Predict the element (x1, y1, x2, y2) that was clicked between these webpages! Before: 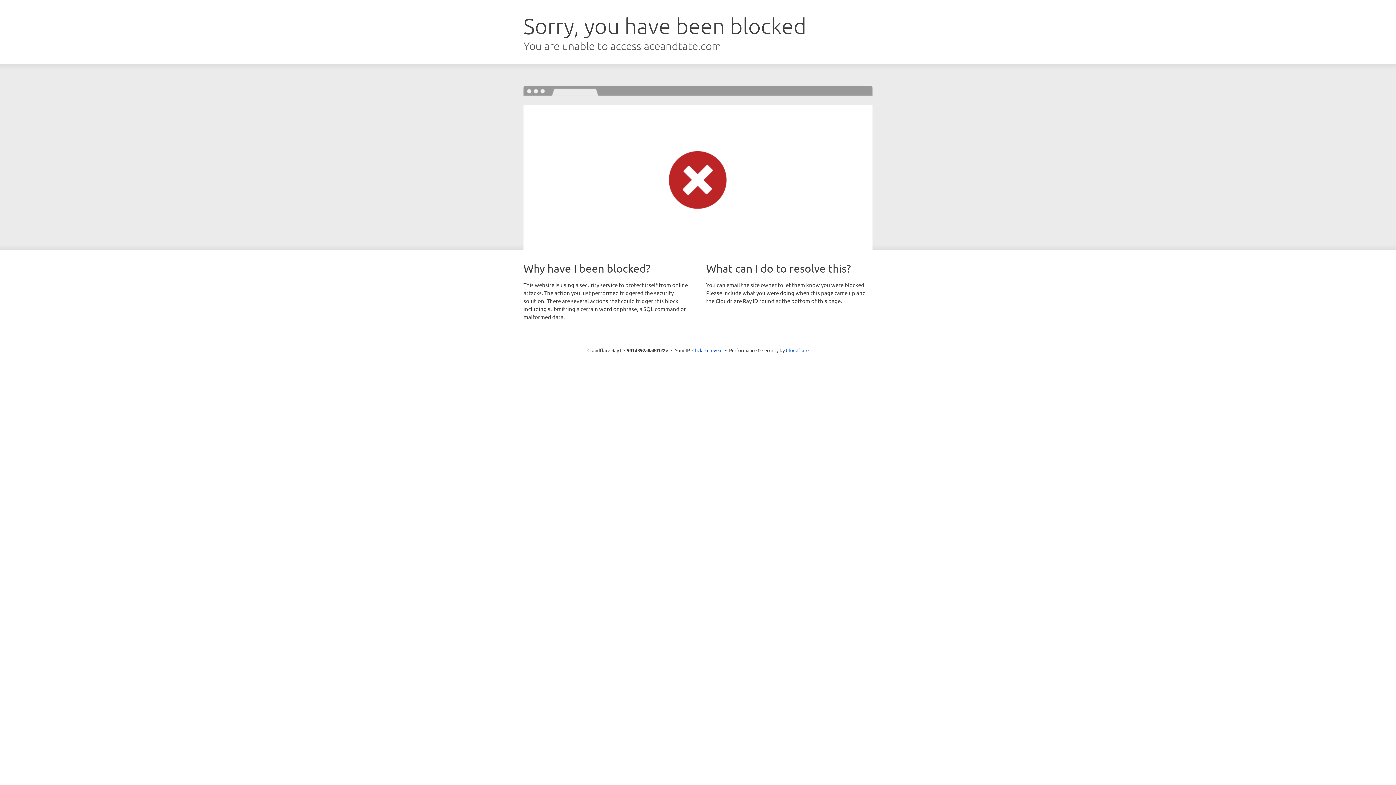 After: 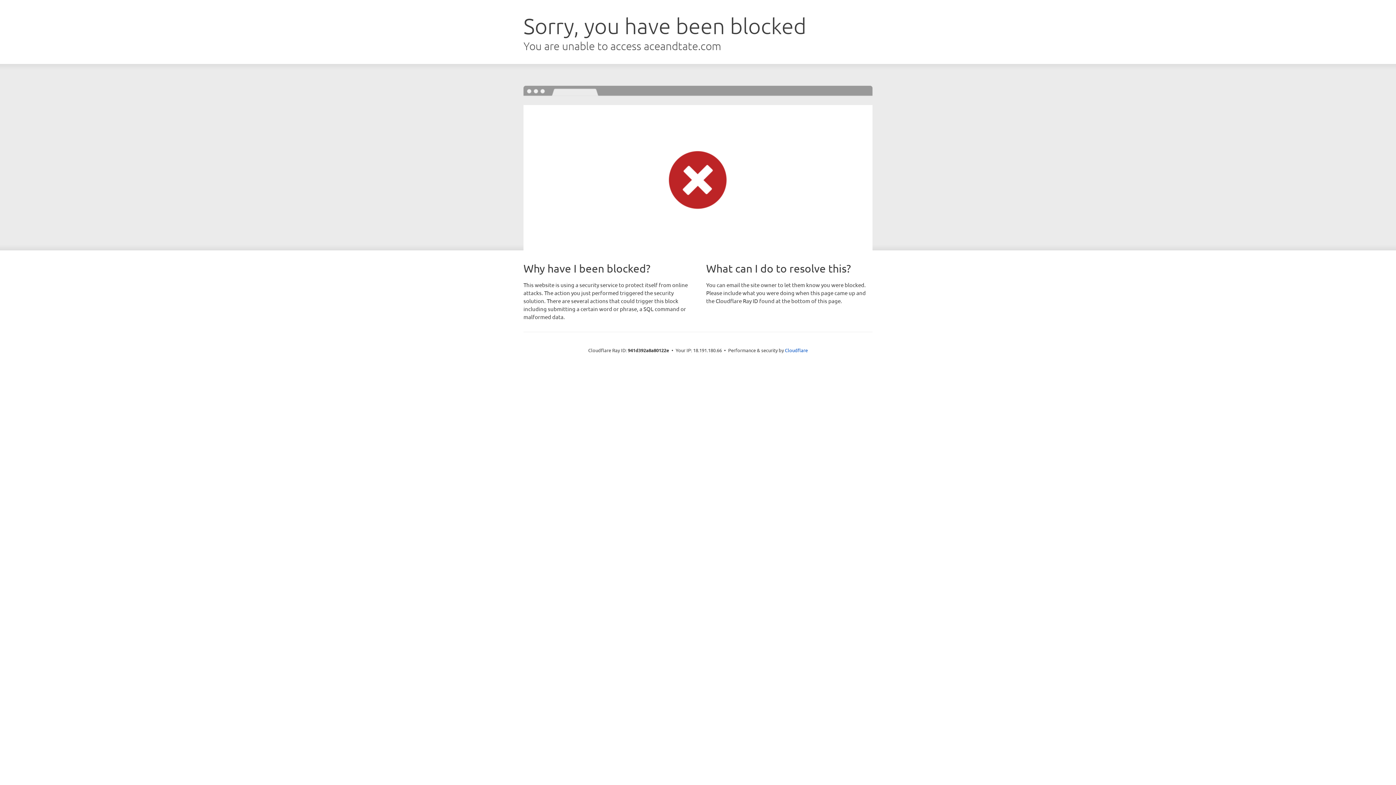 Action: bbox: (692, 346, 722, 353) label: Click to reveal